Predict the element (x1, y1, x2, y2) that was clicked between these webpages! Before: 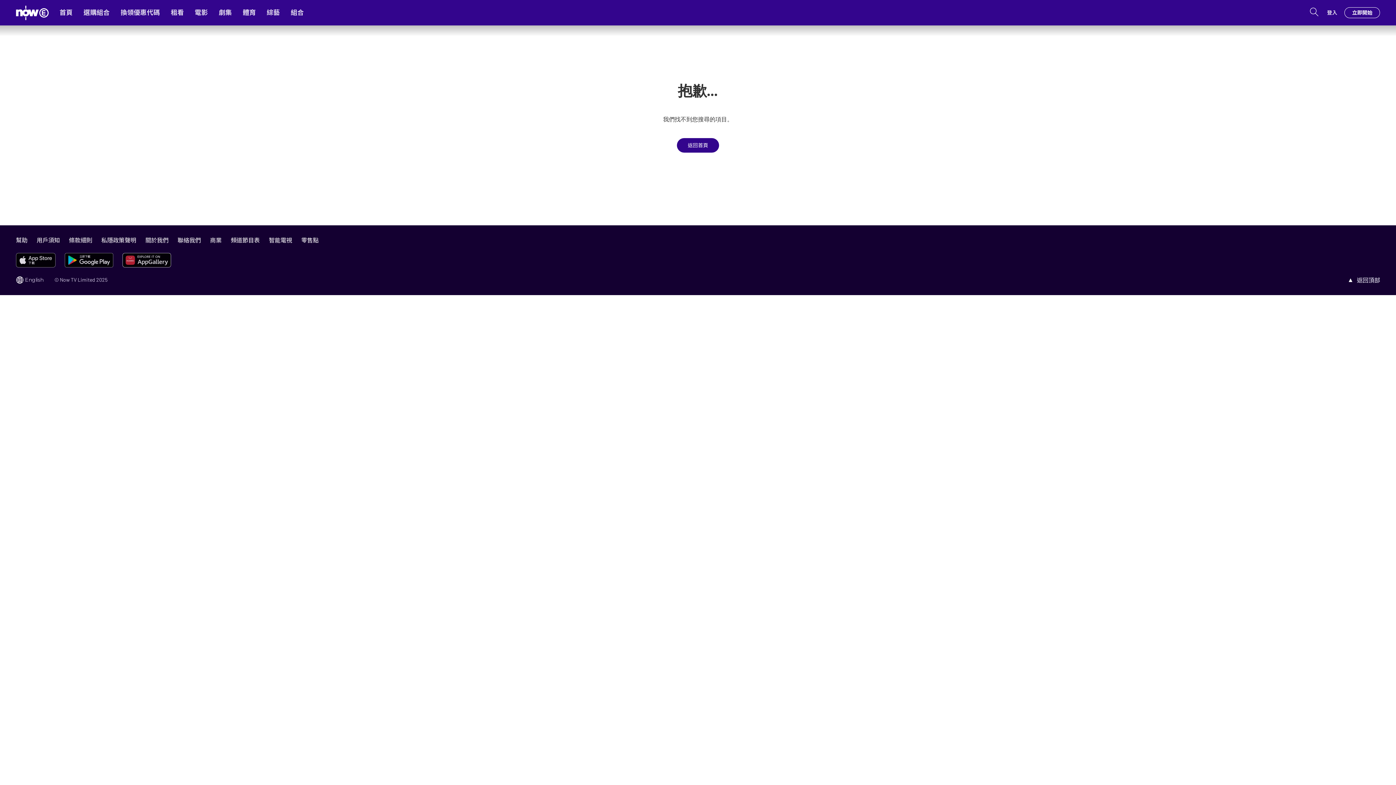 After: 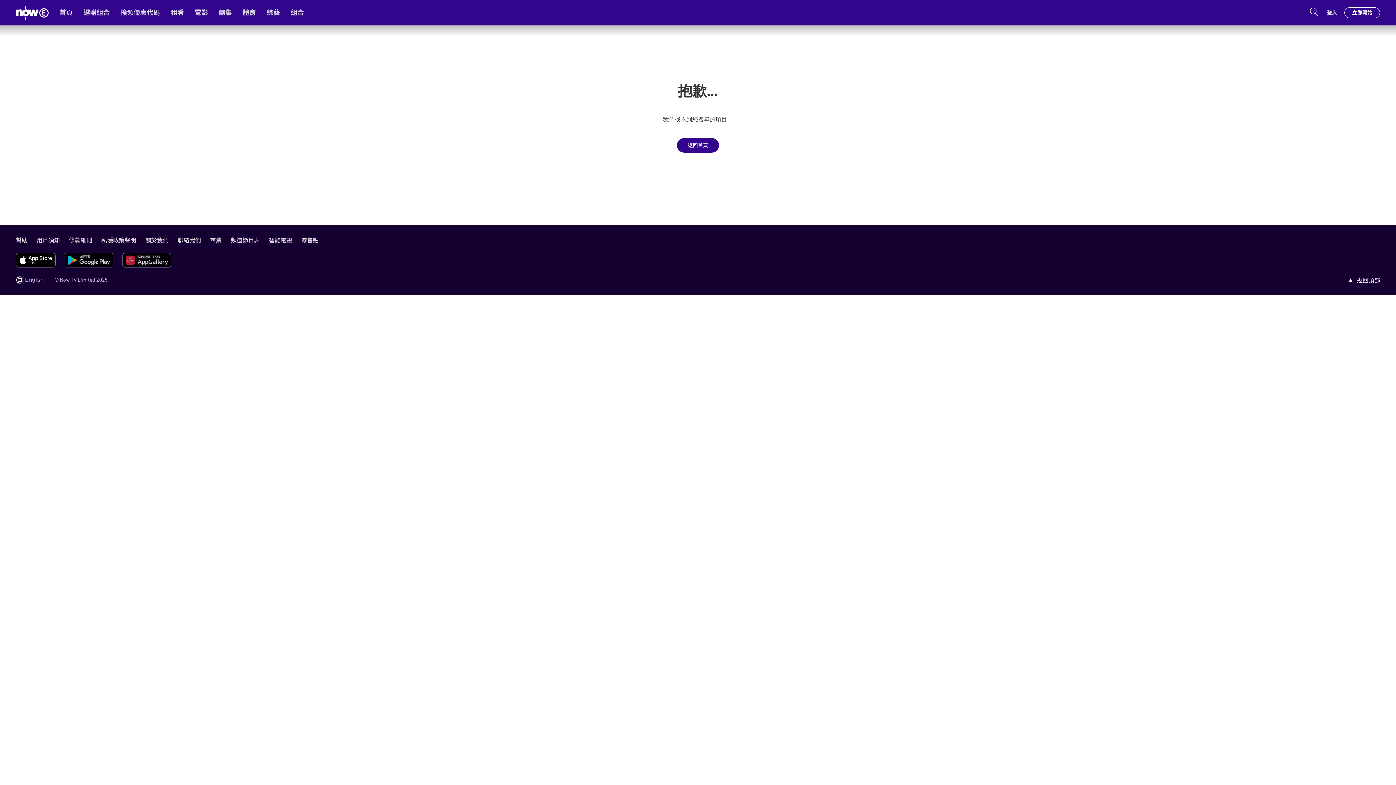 Action: bbox: (15, 256, 55, 262)